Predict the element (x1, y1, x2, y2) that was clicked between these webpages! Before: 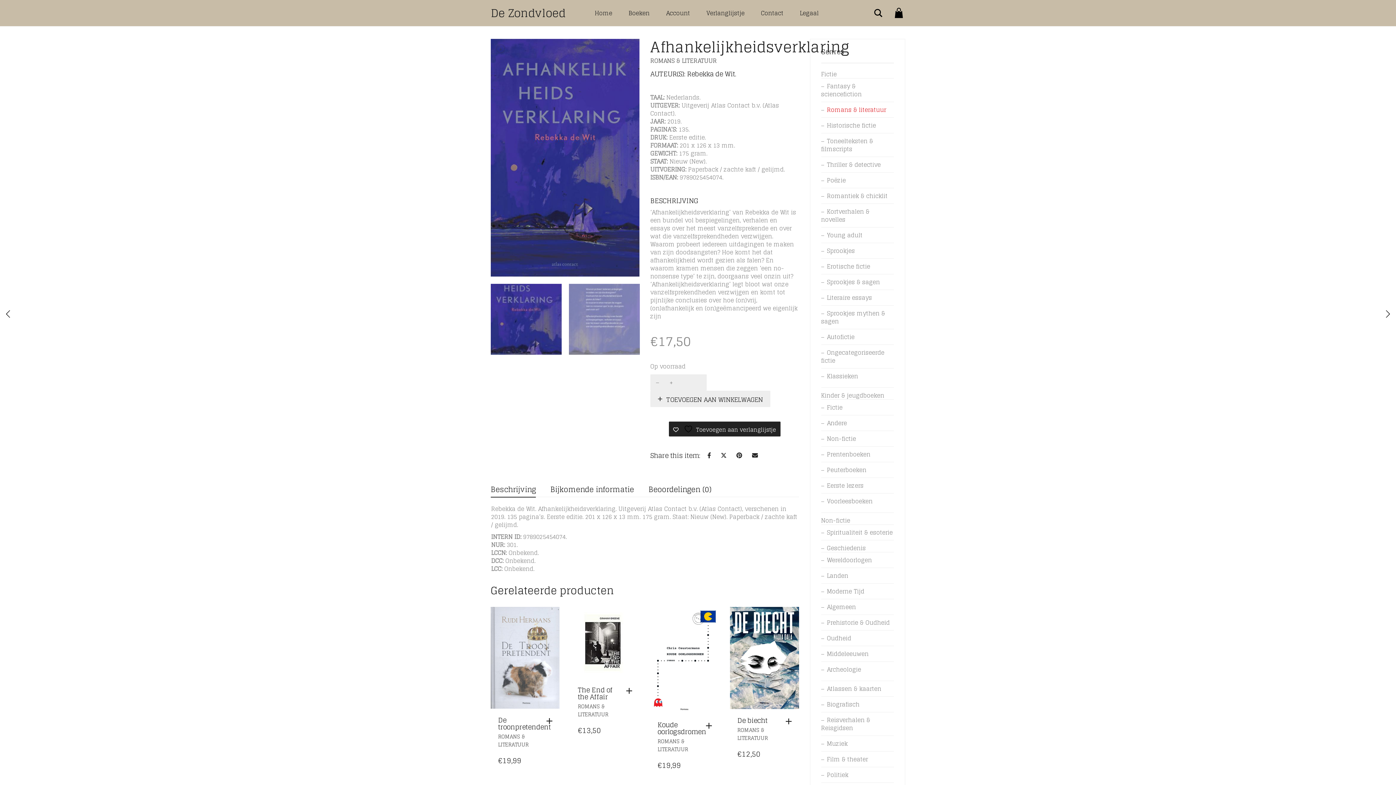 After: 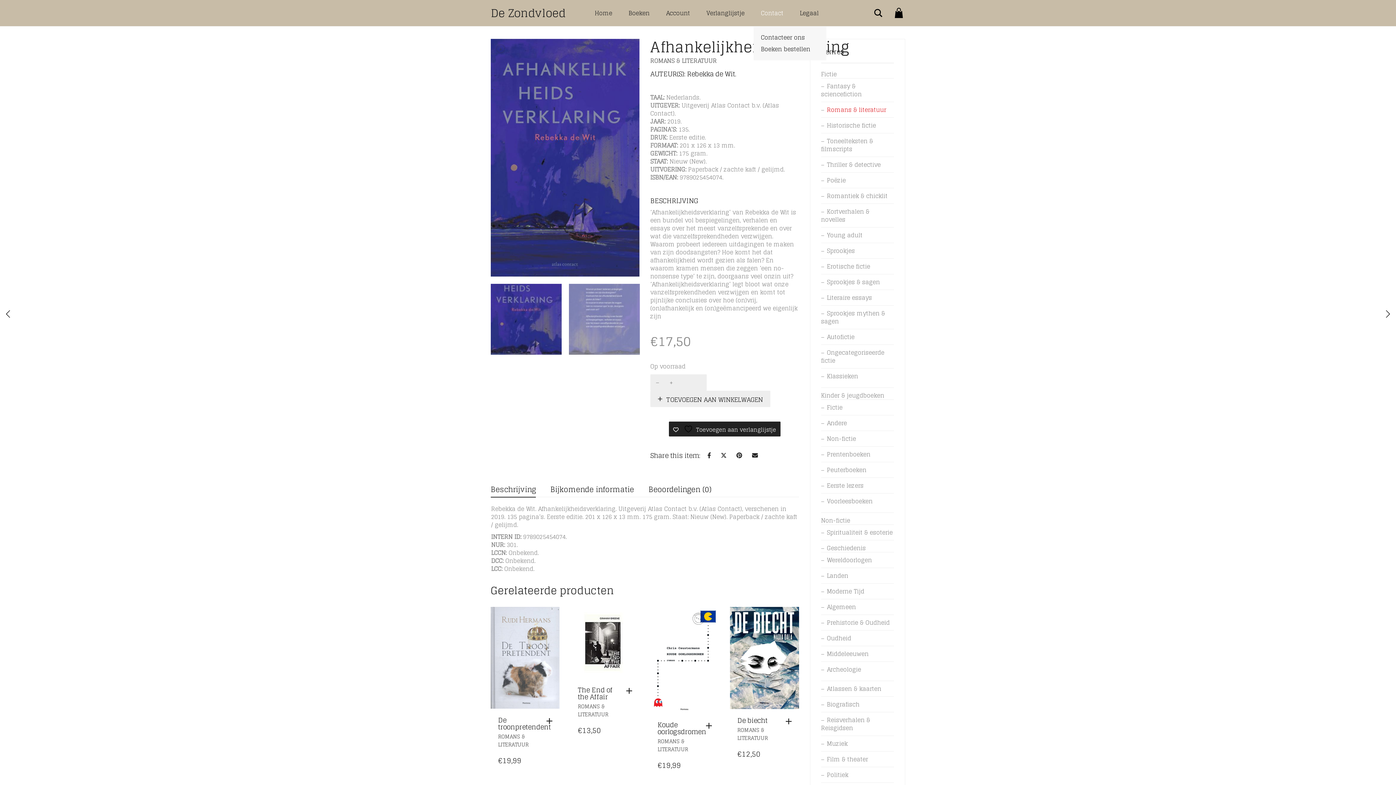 Action: label: Contact bbox: (753, 0, 790, 26)